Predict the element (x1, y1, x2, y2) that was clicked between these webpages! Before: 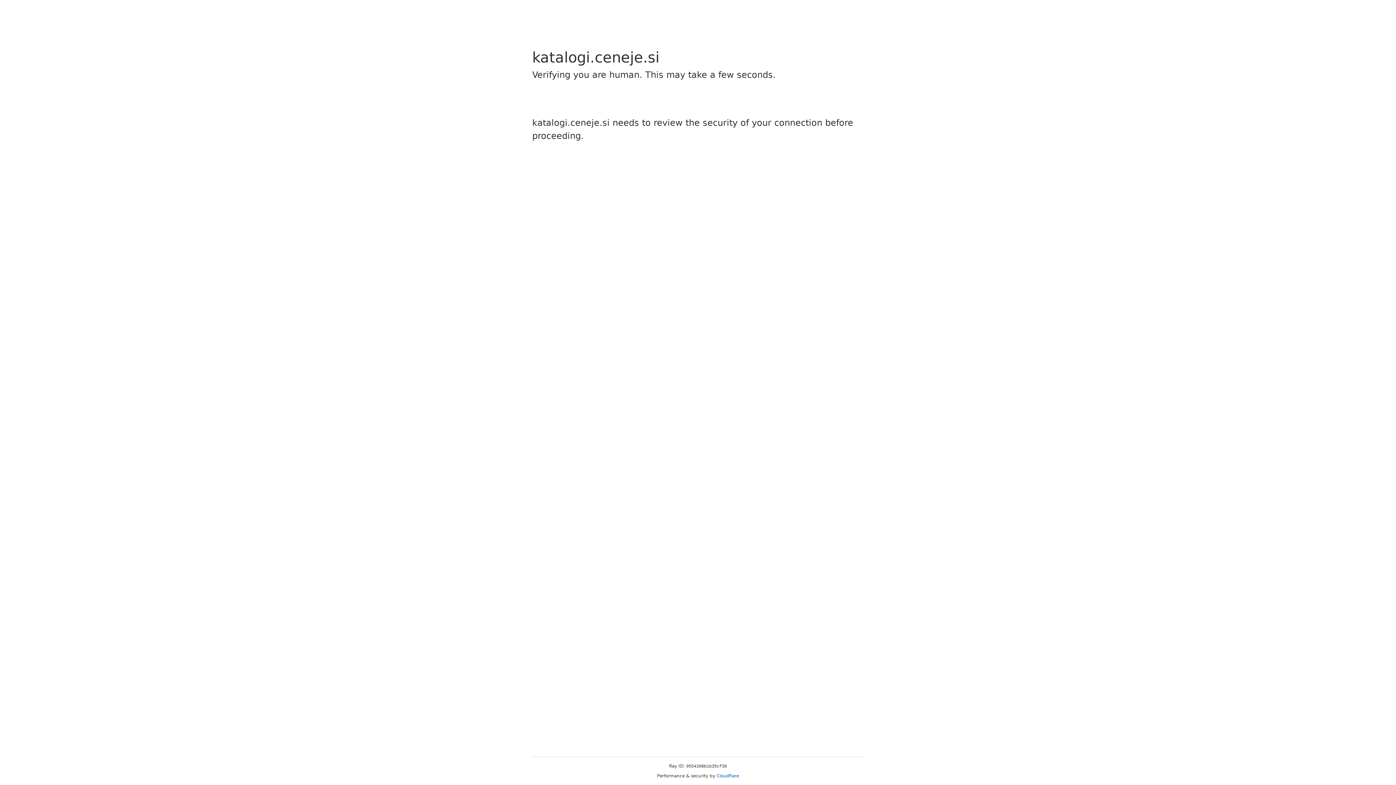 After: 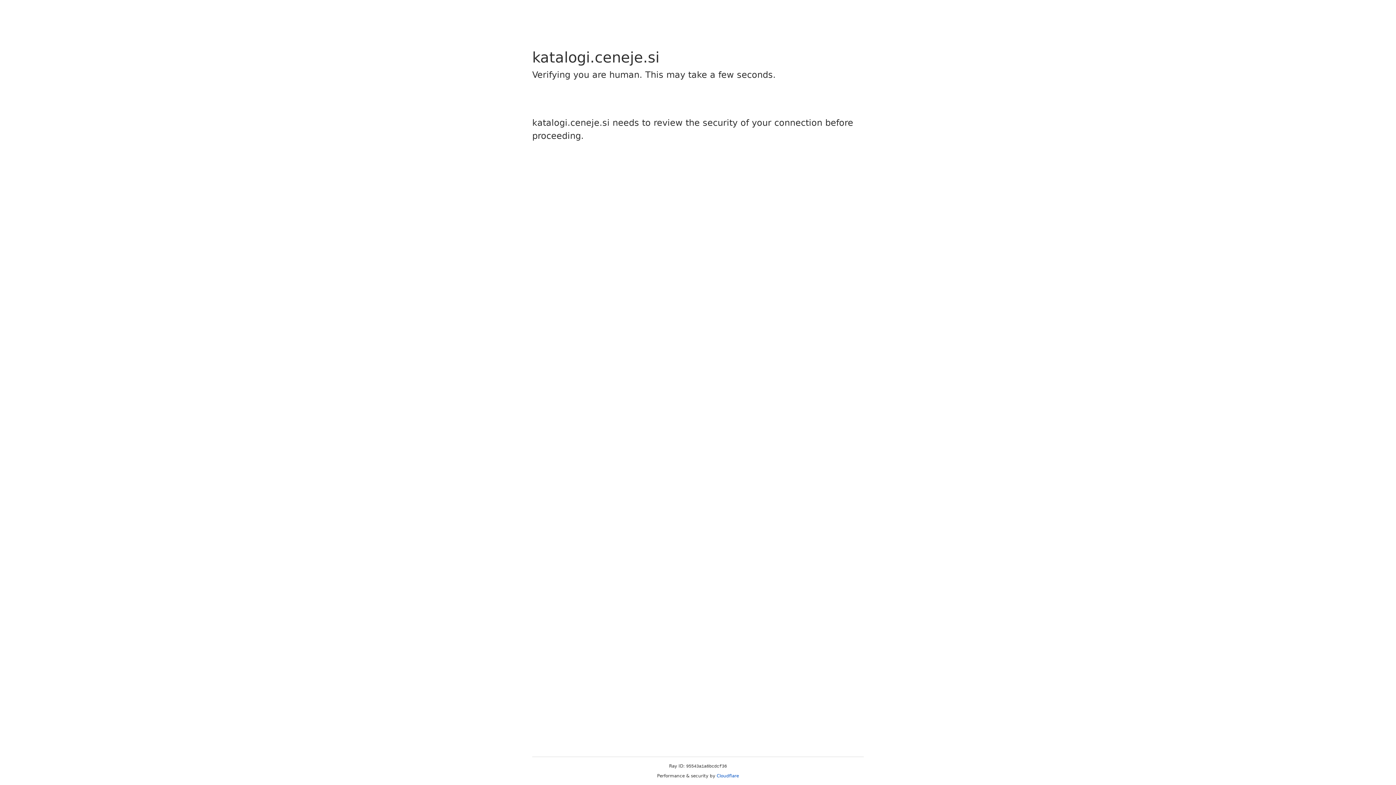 Action: bbox: (716, 773, 739, 778) label: Cloudflare